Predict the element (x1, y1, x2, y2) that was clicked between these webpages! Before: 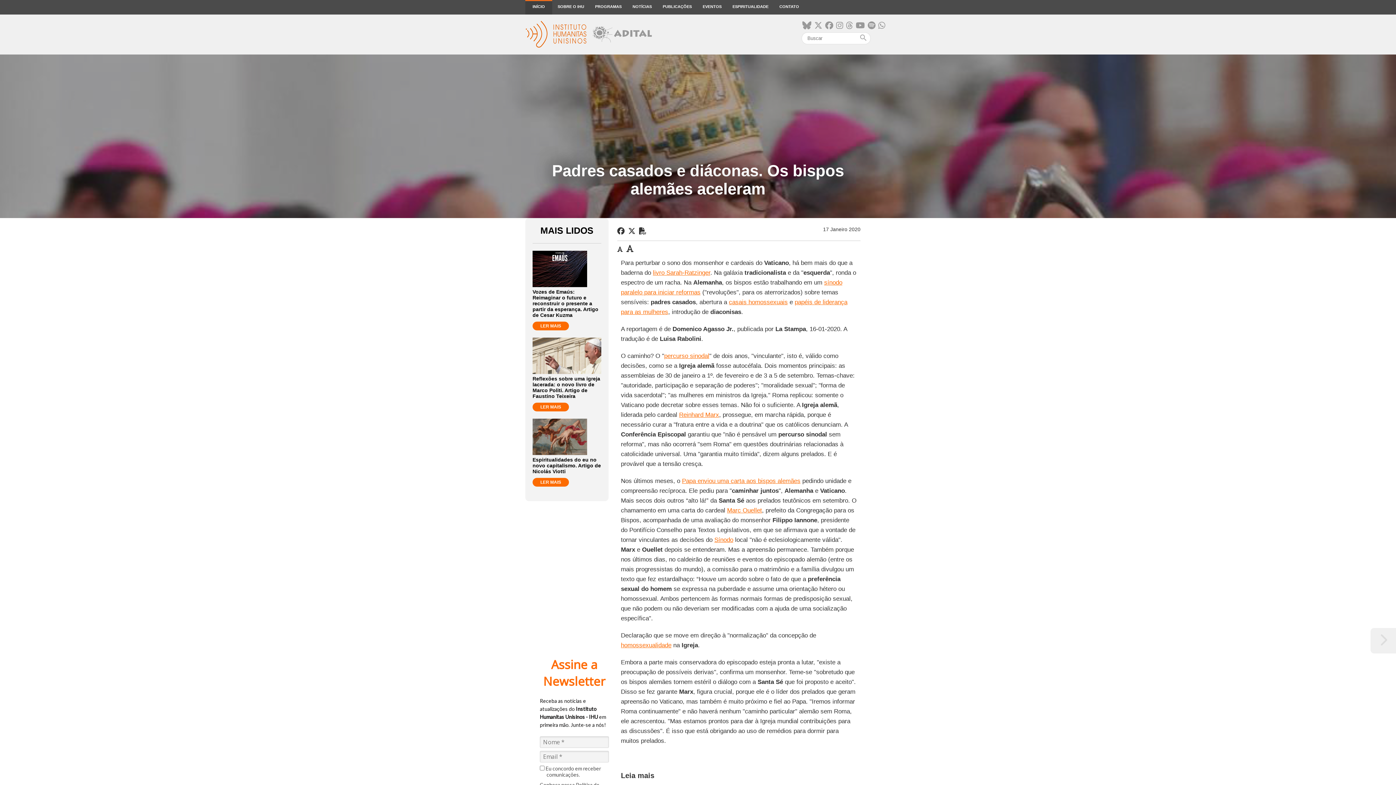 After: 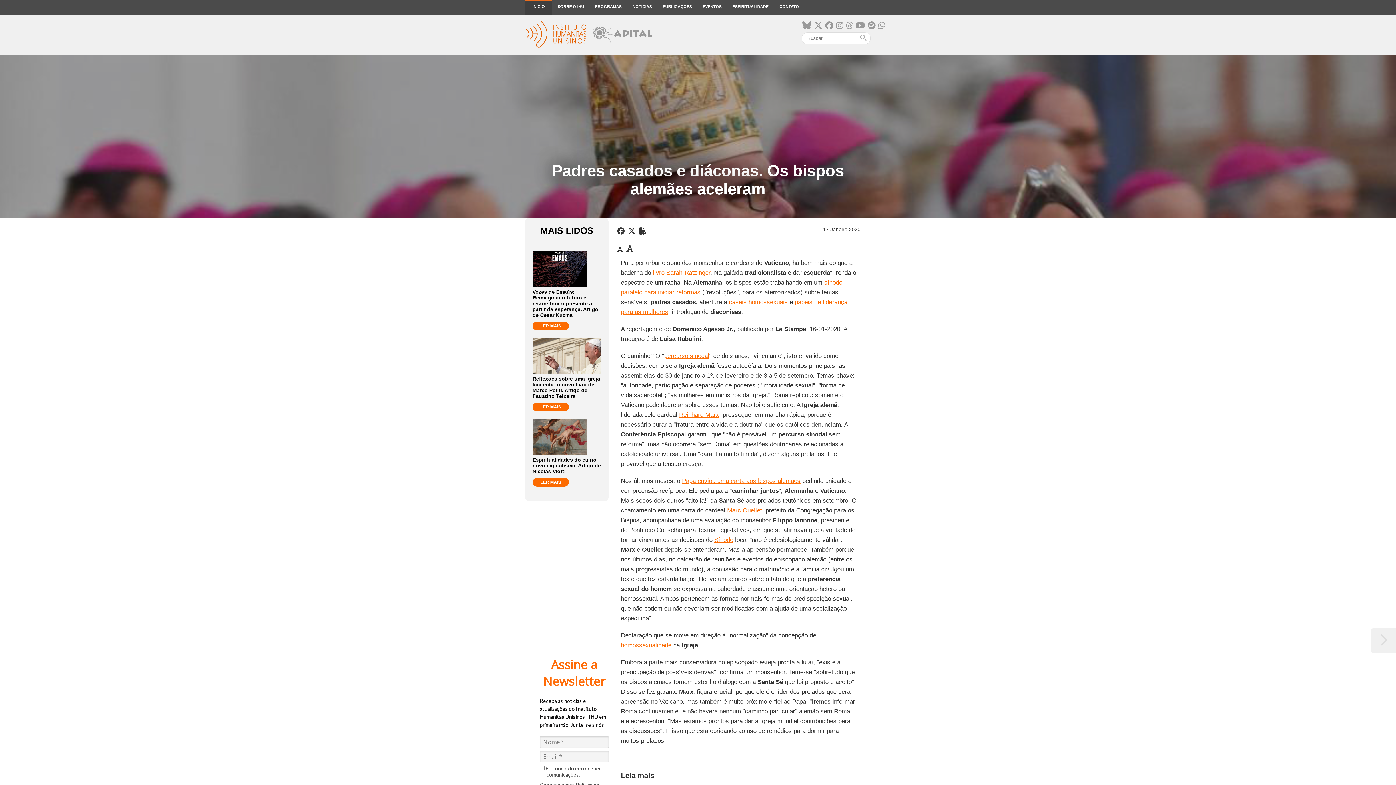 Action: label: Reinhard Marx bbox: (679, 411, 719, 418)